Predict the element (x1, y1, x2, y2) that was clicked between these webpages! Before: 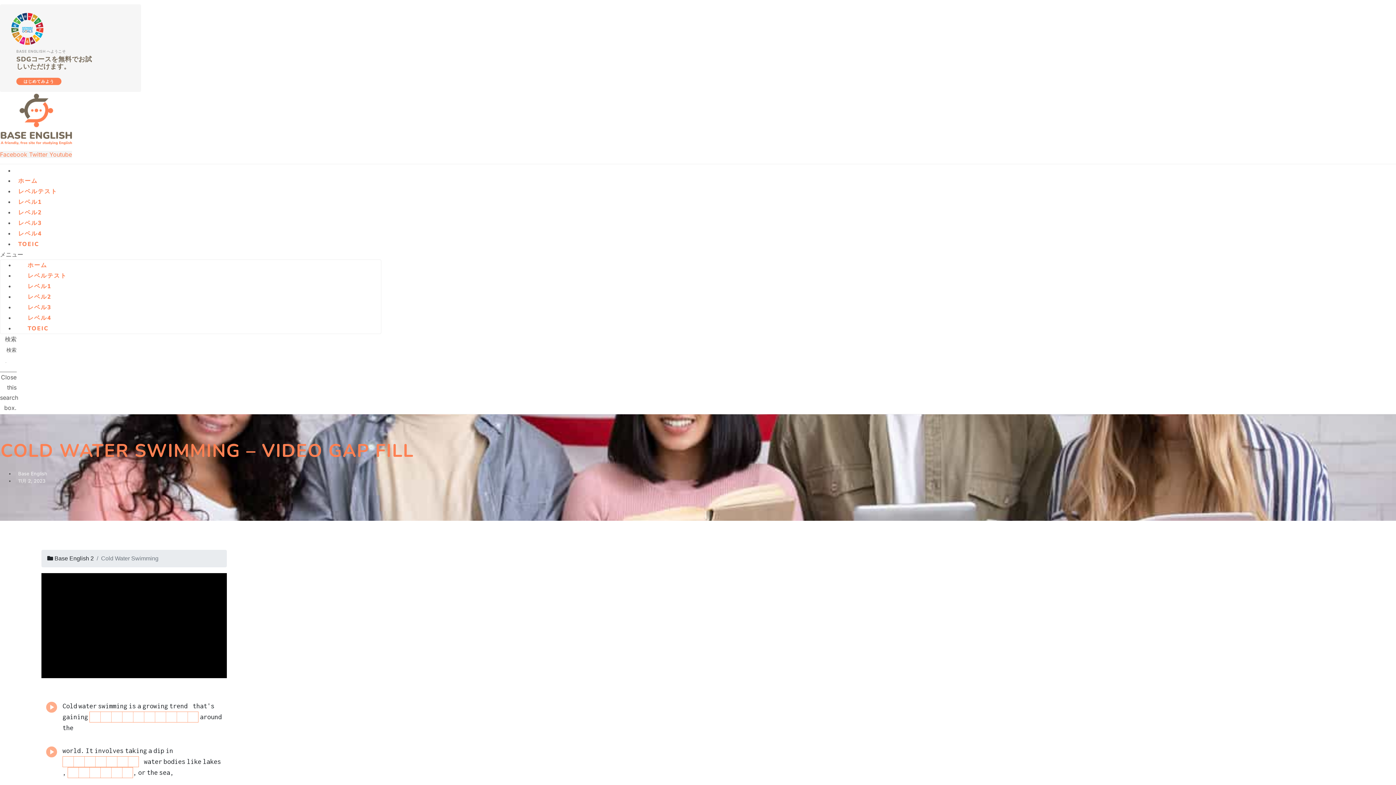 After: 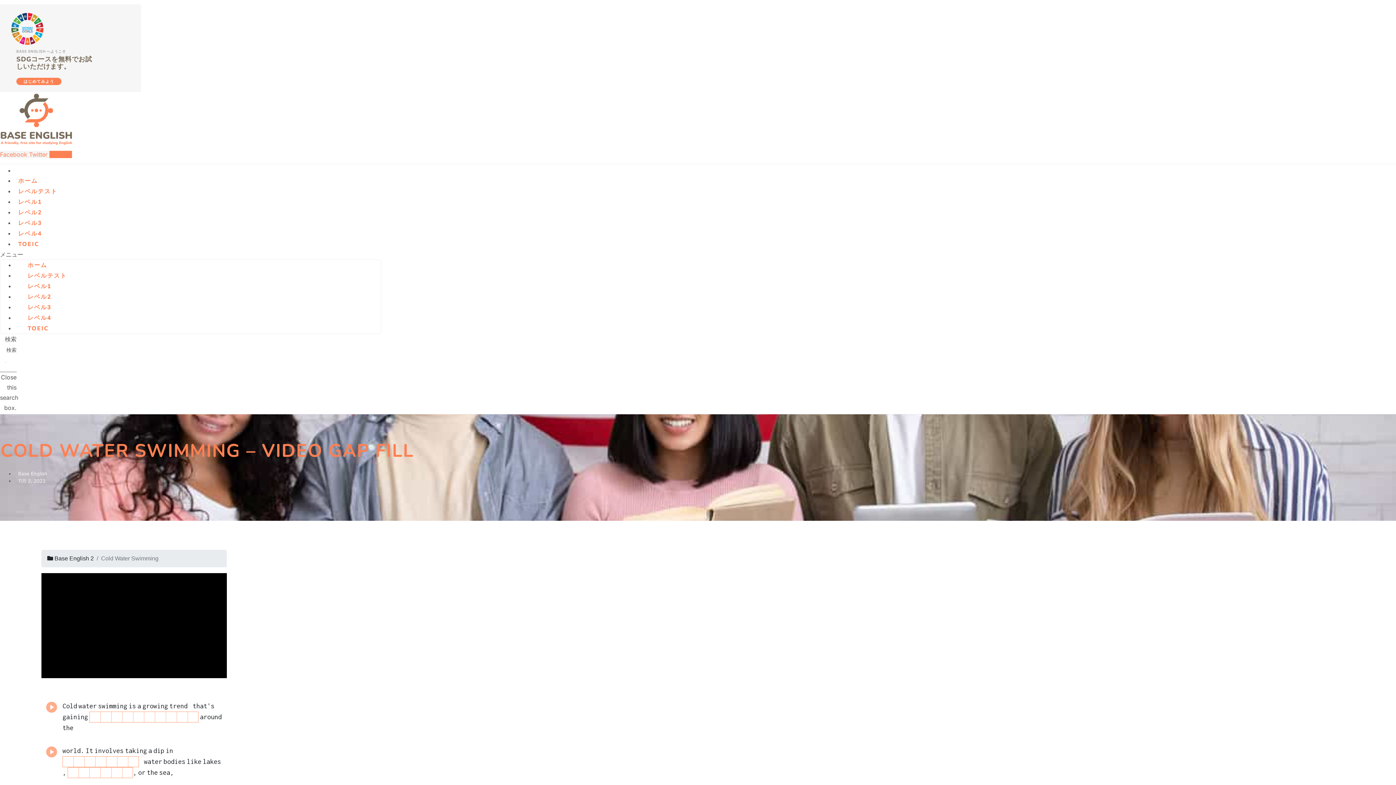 Action: label: Youtube bbox: (49, 151, 72, 158)